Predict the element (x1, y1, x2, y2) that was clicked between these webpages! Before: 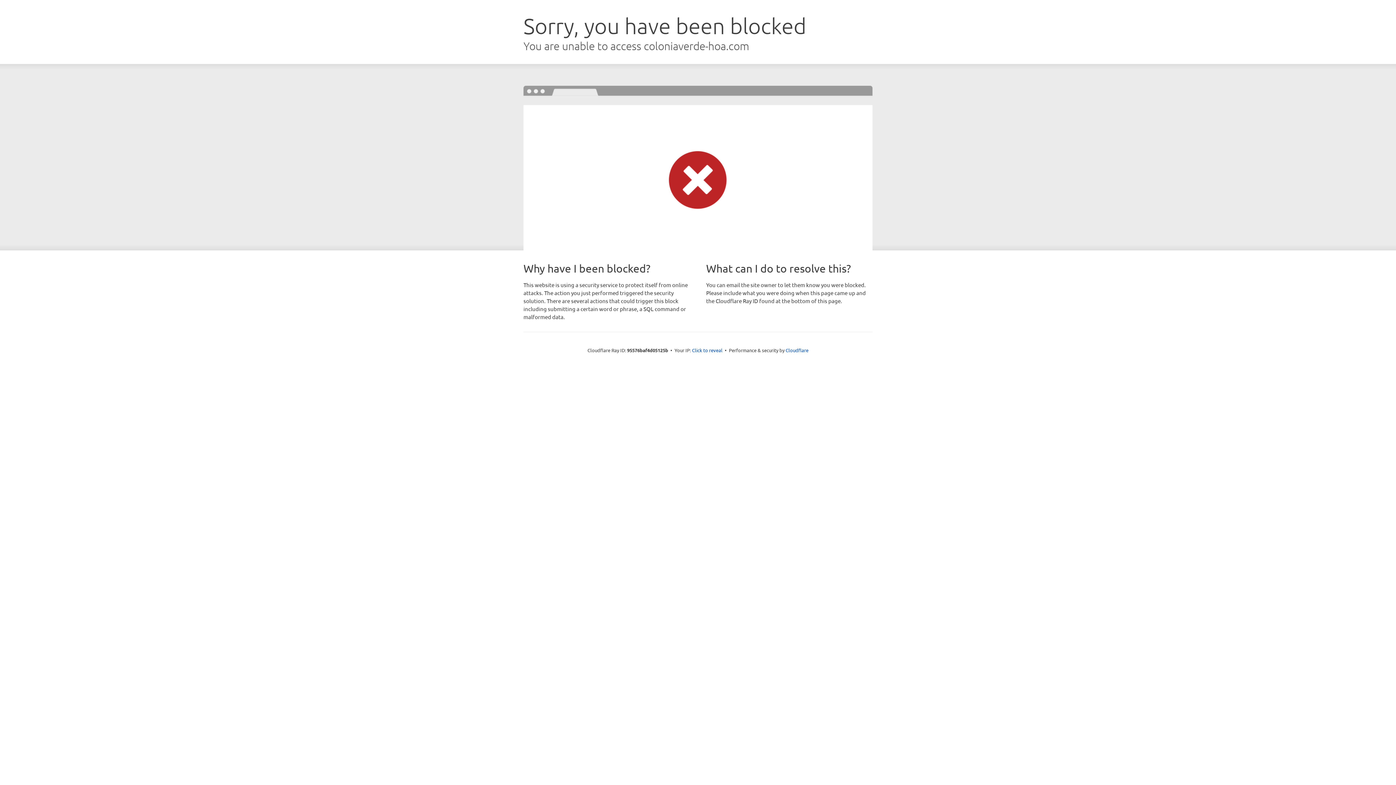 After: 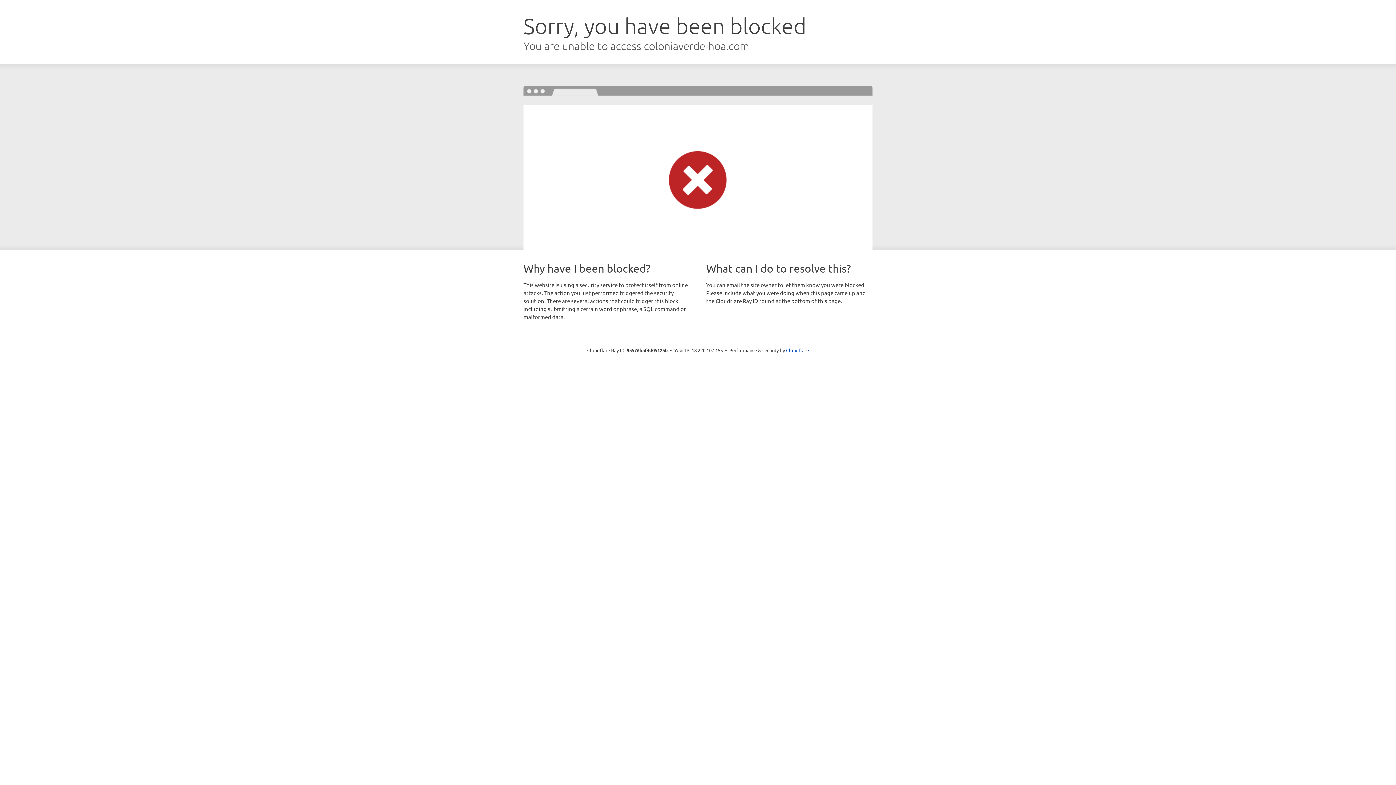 Action: bbox: (692, 346, 722, 353) label: Click to reveal